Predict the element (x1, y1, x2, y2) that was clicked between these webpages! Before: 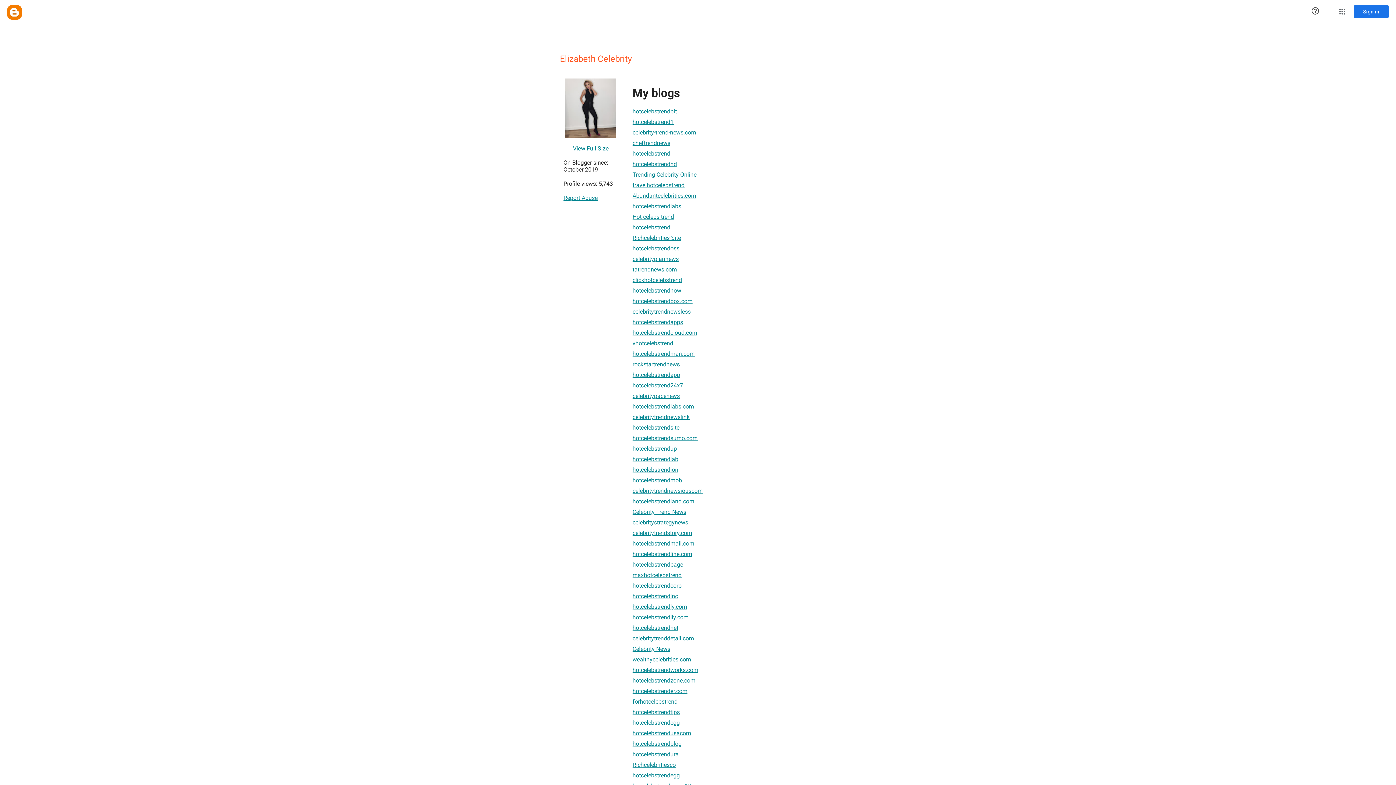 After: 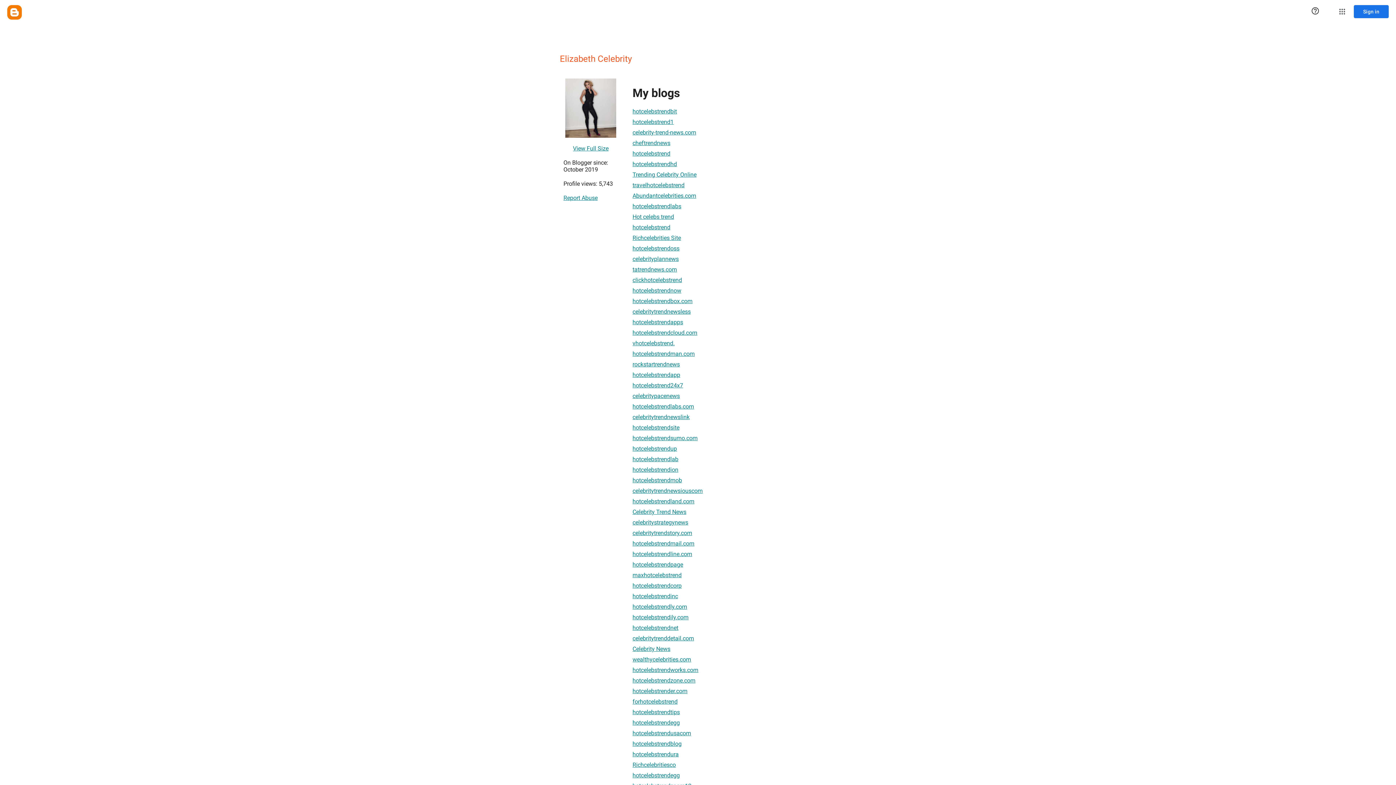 Action: bbox: (632, 578, 681, 593) label: hotcelebstrendcorp